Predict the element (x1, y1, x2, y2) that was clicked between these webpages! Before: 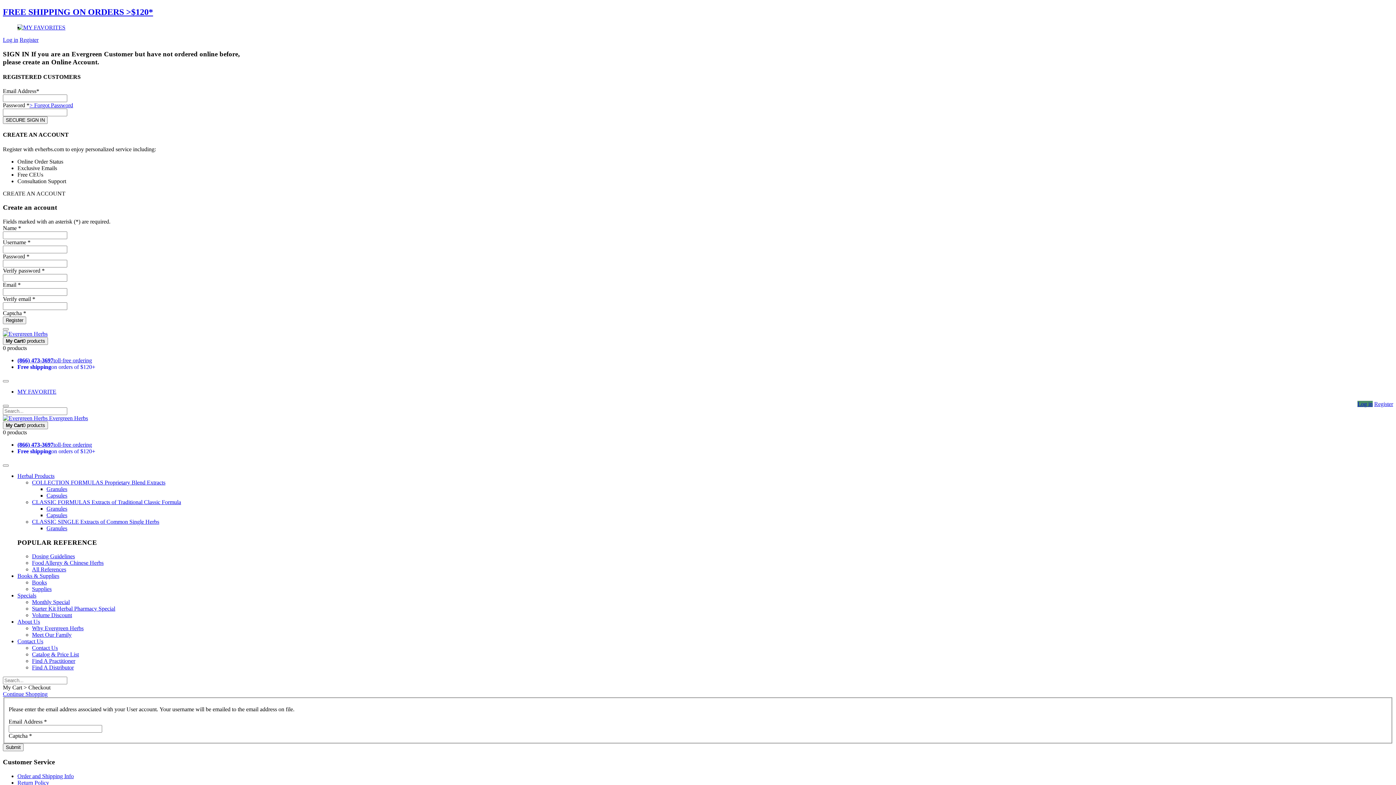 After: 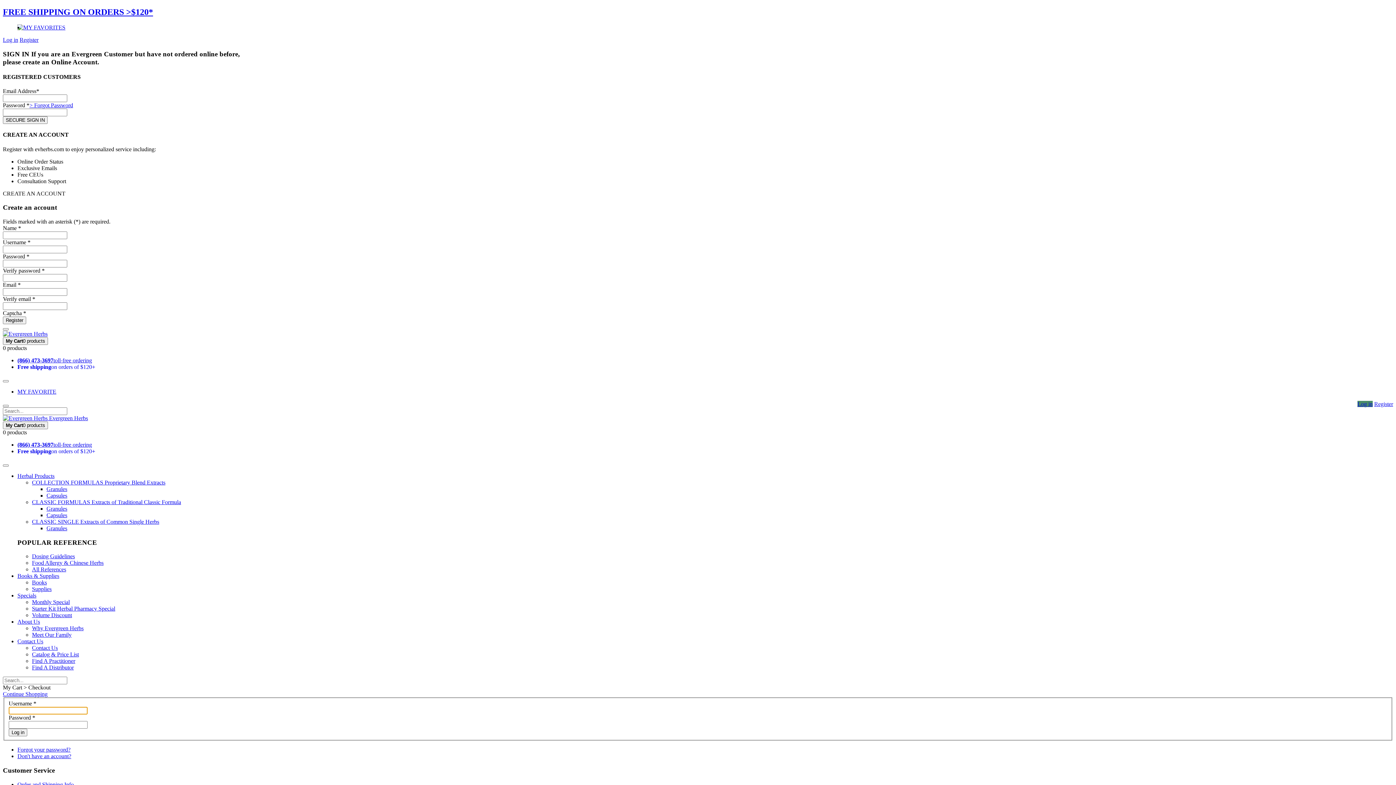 Action: bbox: (2, 316, 26, 324) label: Register